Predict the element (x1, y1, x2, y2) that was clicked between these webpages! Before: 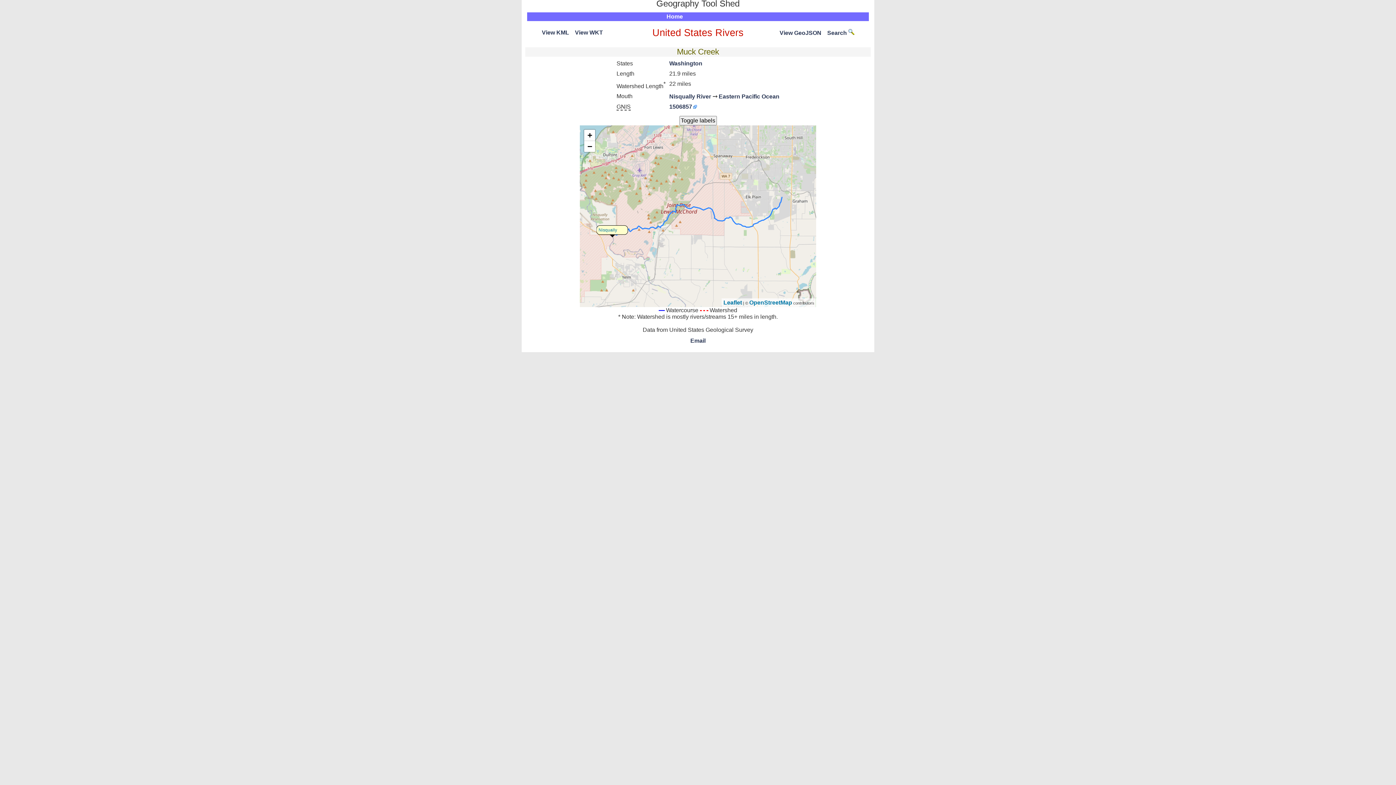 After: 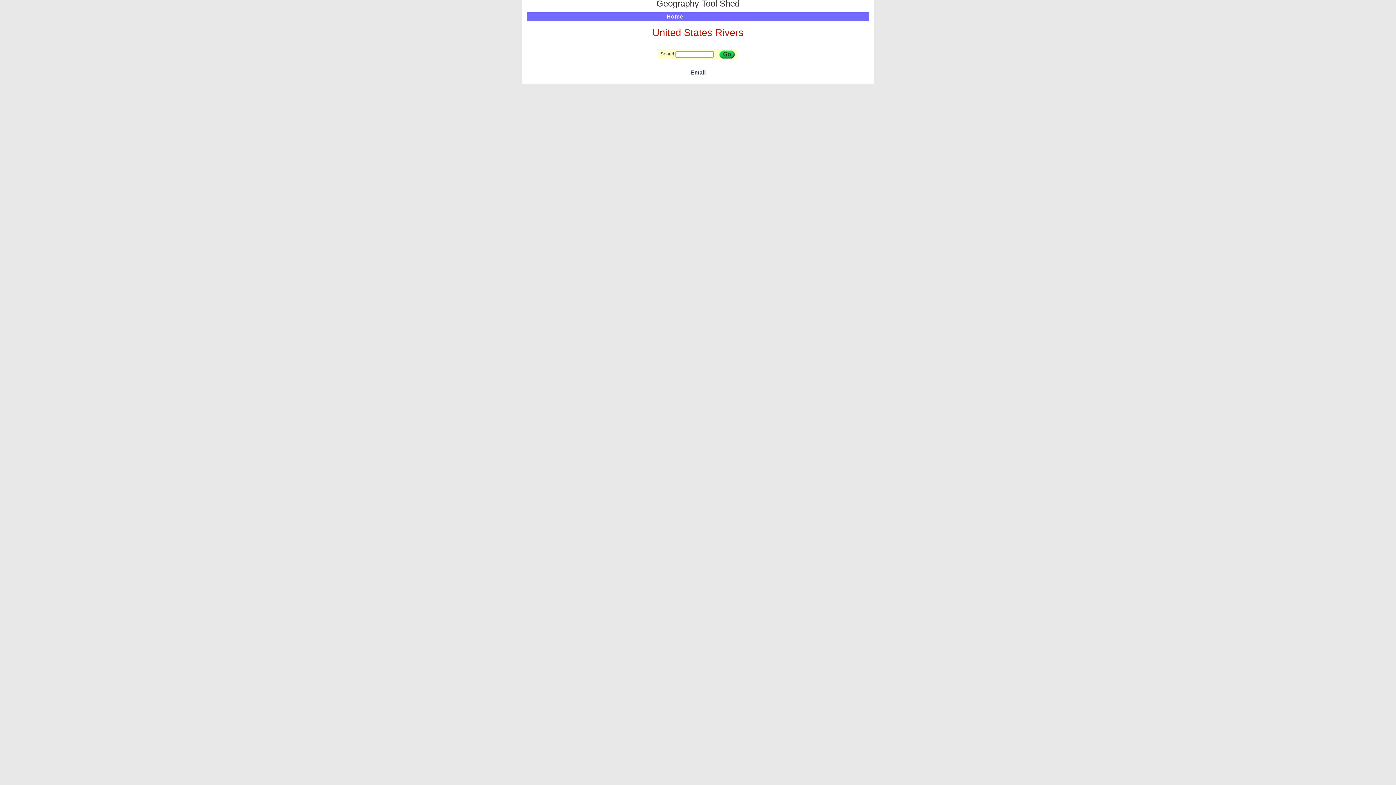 Action: bbox: (827, 29, 854, 36) label: Search 